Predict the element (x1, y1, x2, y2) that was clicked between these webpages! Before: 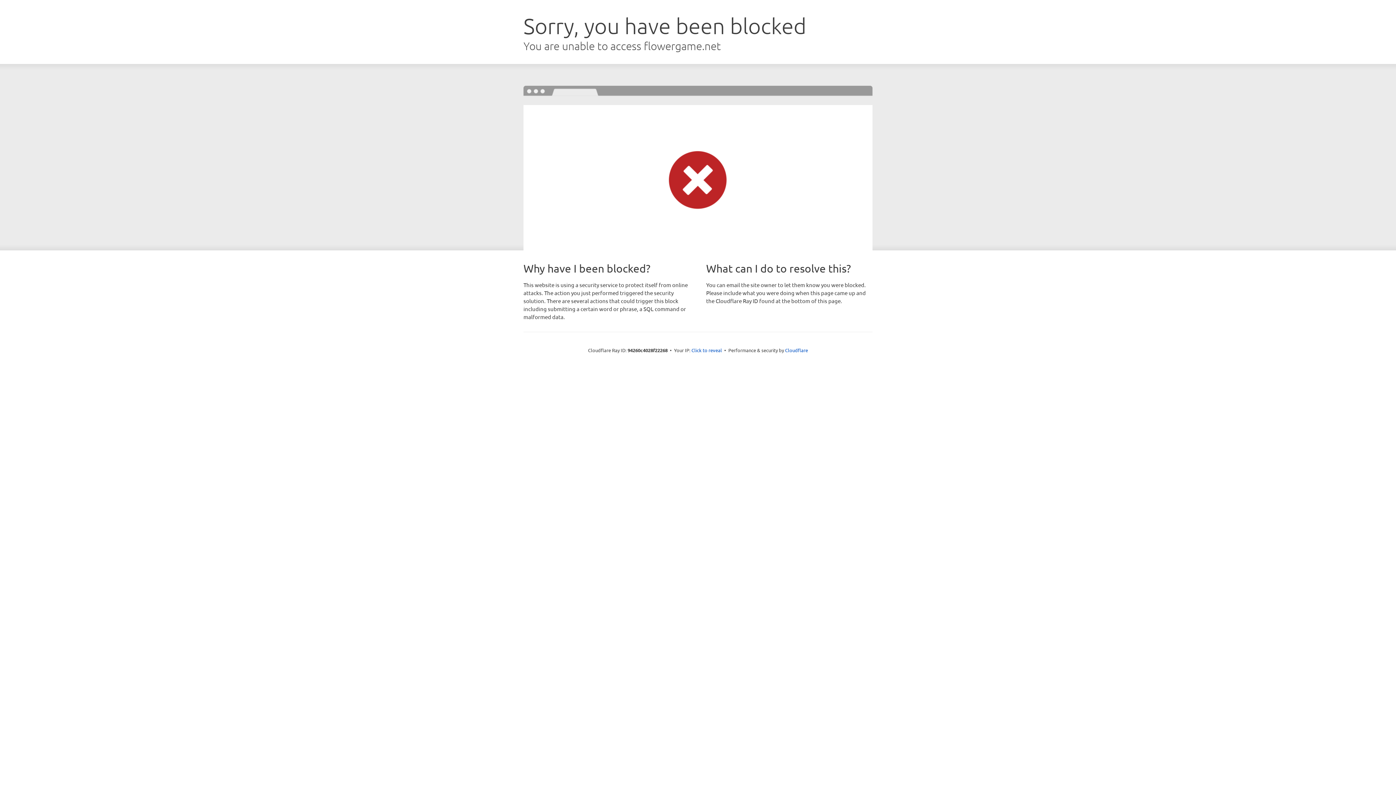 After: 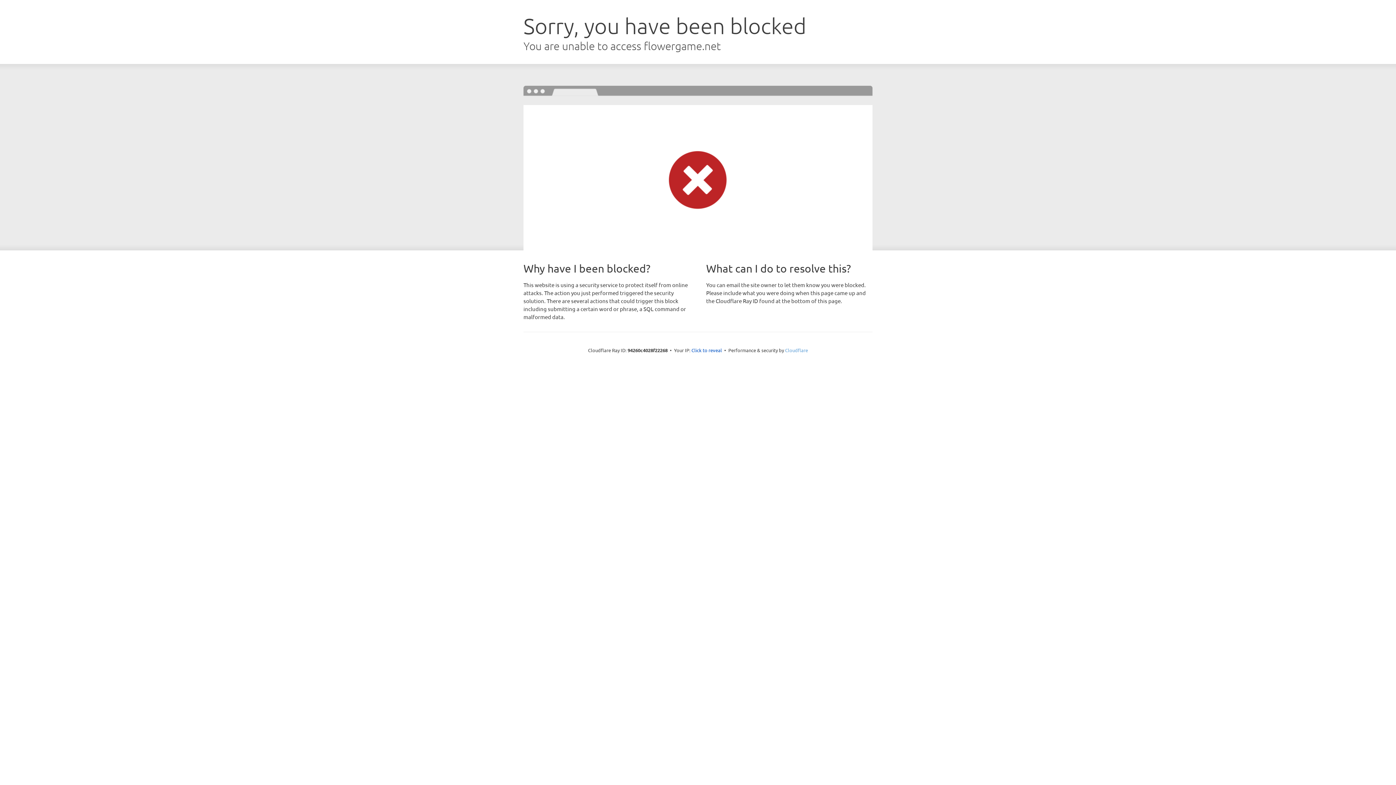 Action: bbox: (785, 347, 808, 353) label: Cloudflare